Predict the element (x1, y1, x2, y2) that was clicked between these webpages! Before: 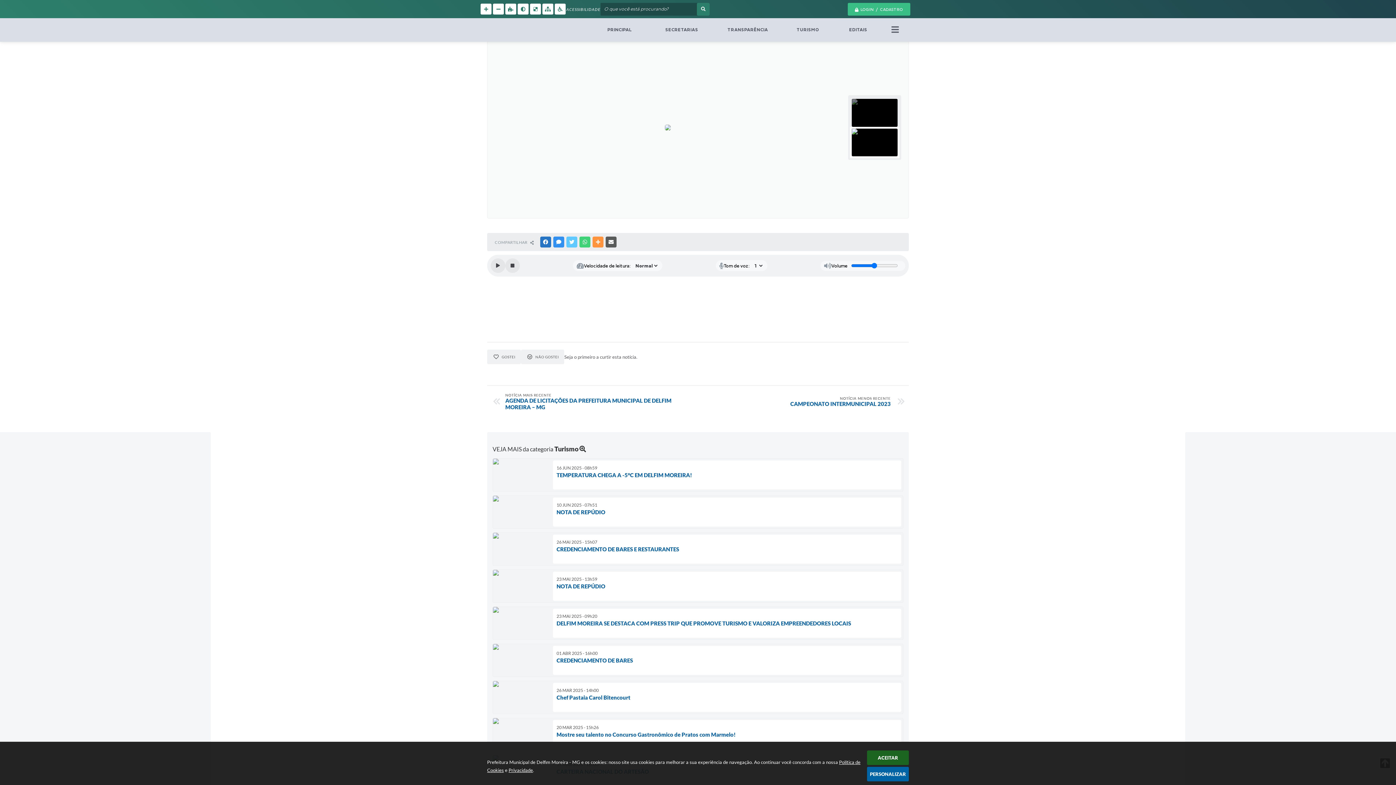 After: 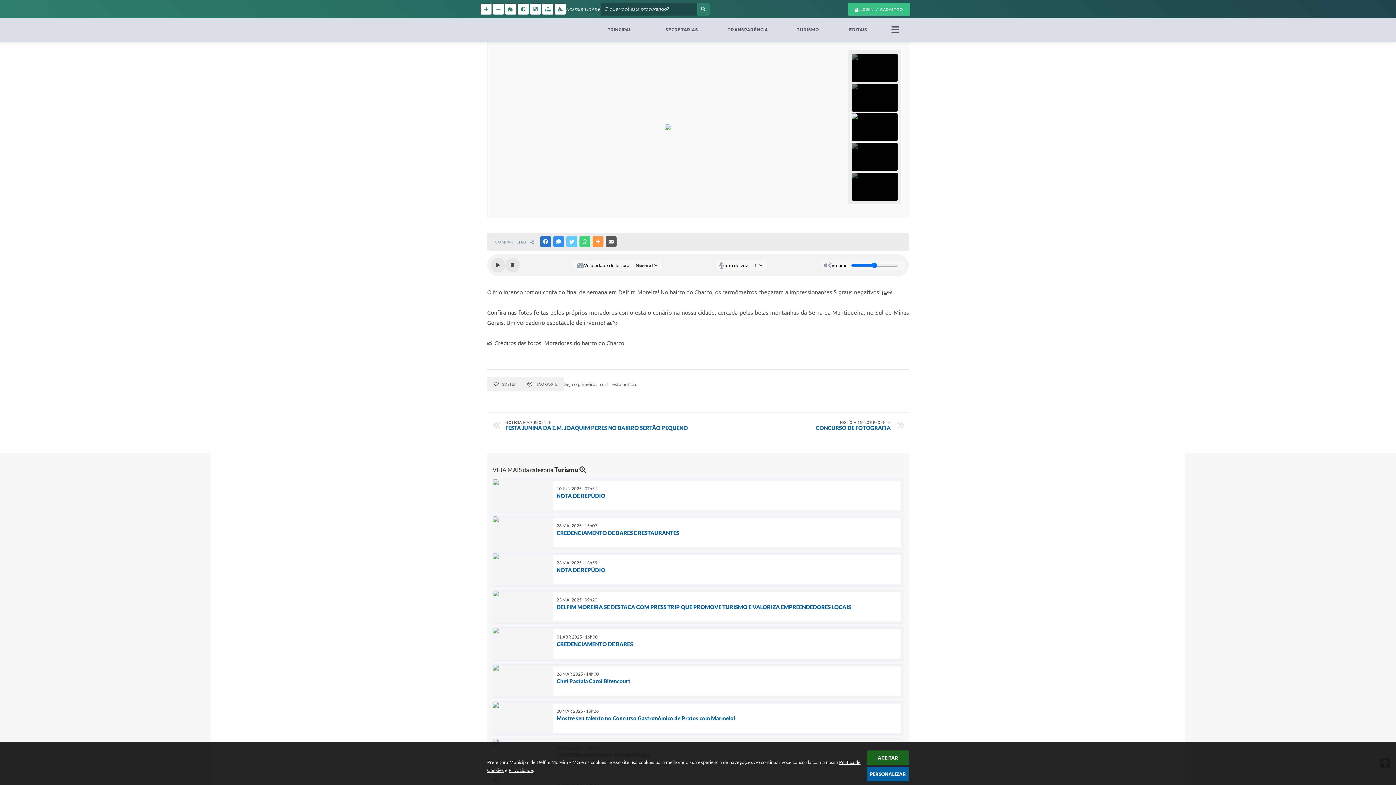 Action: bbox: (492, 458, 903, 491) label: 16 JUN 2025 - 08h59
TEMPERATURA CHEGA A -5°C EM DELFIM MOREIRA!